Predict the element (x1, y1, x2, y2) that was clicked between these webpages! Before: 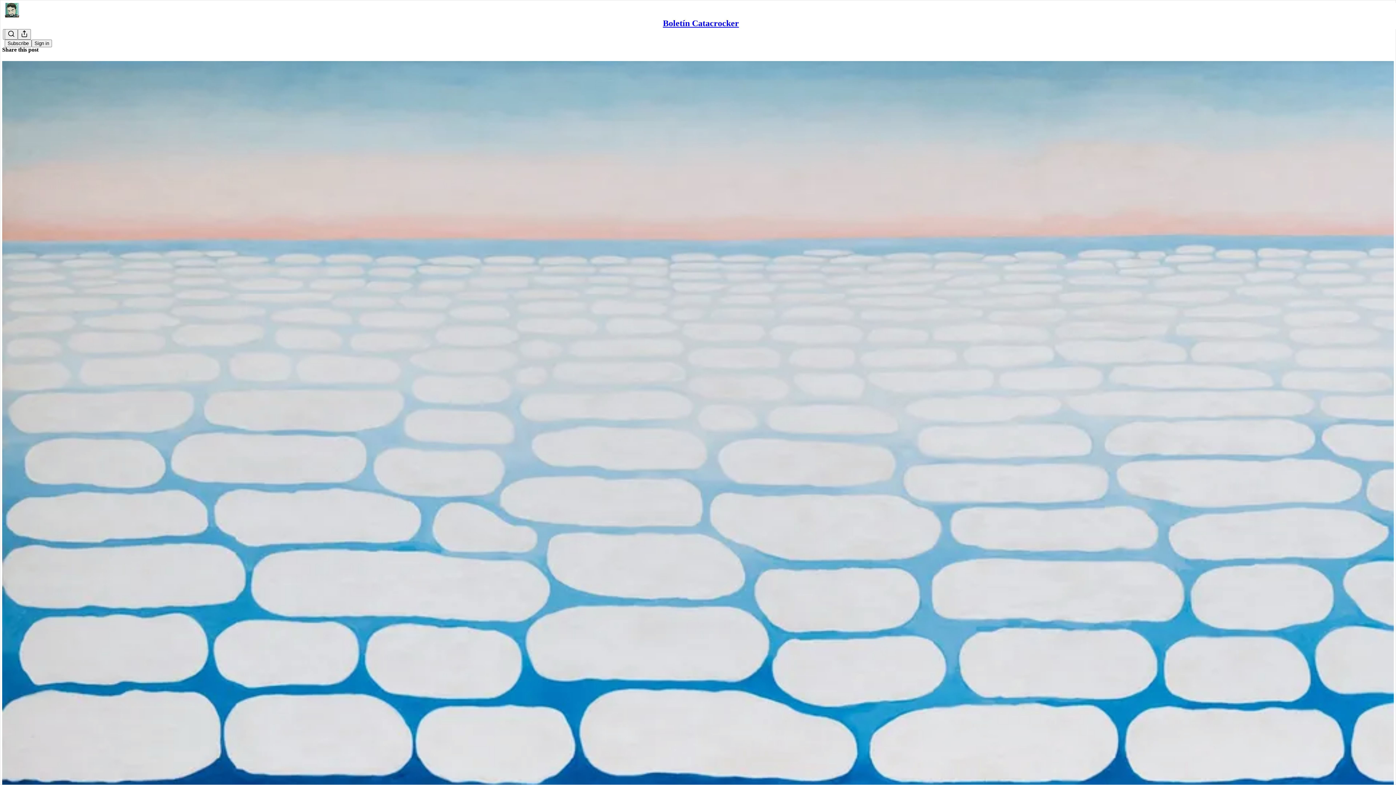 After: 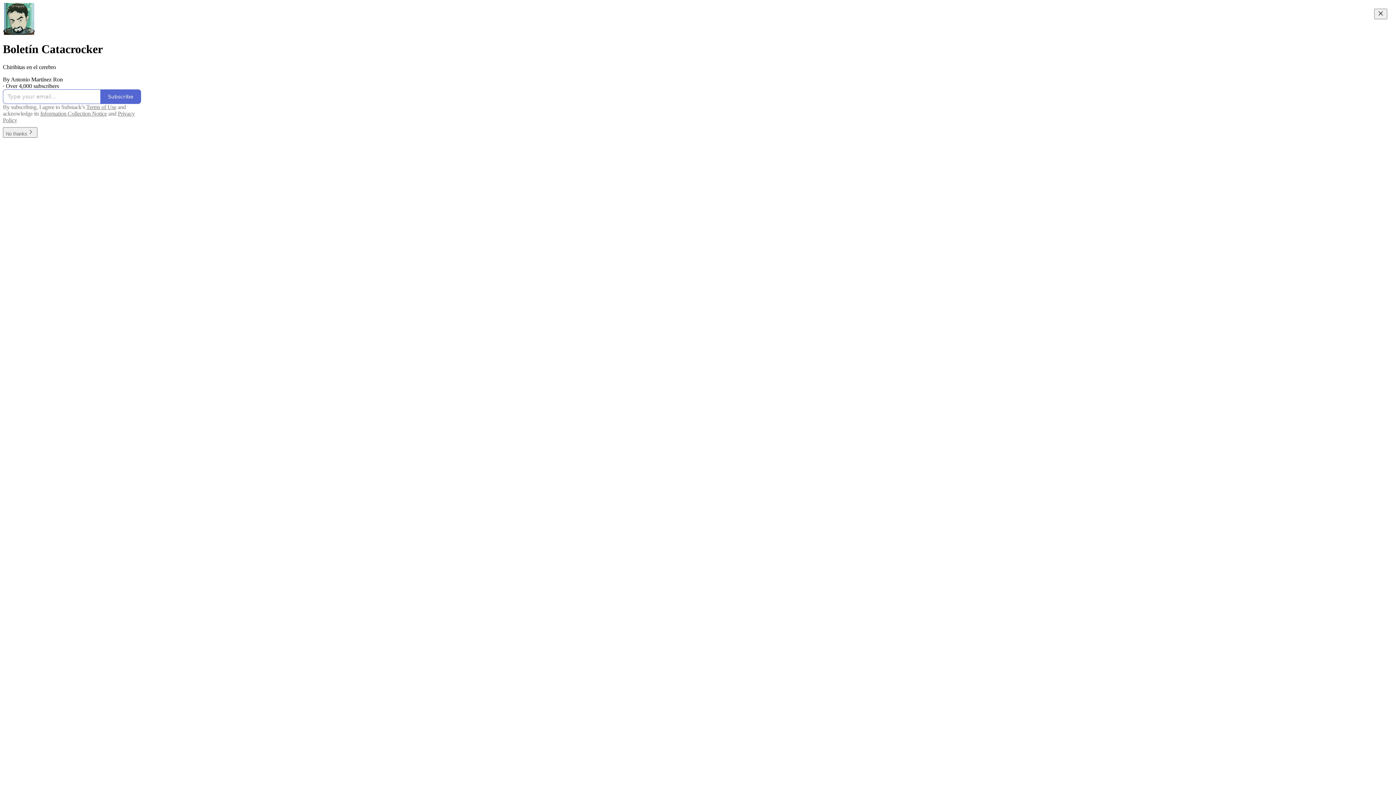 Action: bbox: (4, 2, 1399, 17)